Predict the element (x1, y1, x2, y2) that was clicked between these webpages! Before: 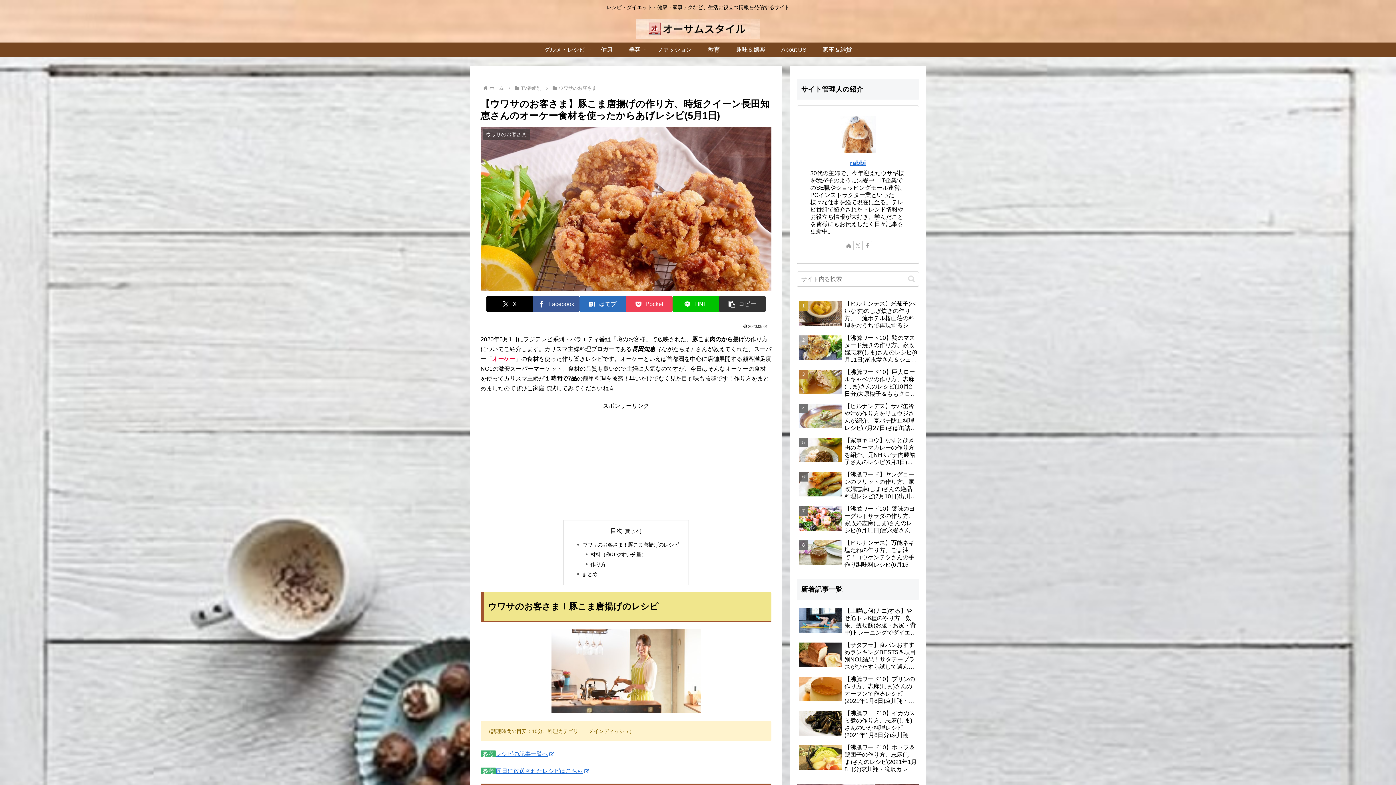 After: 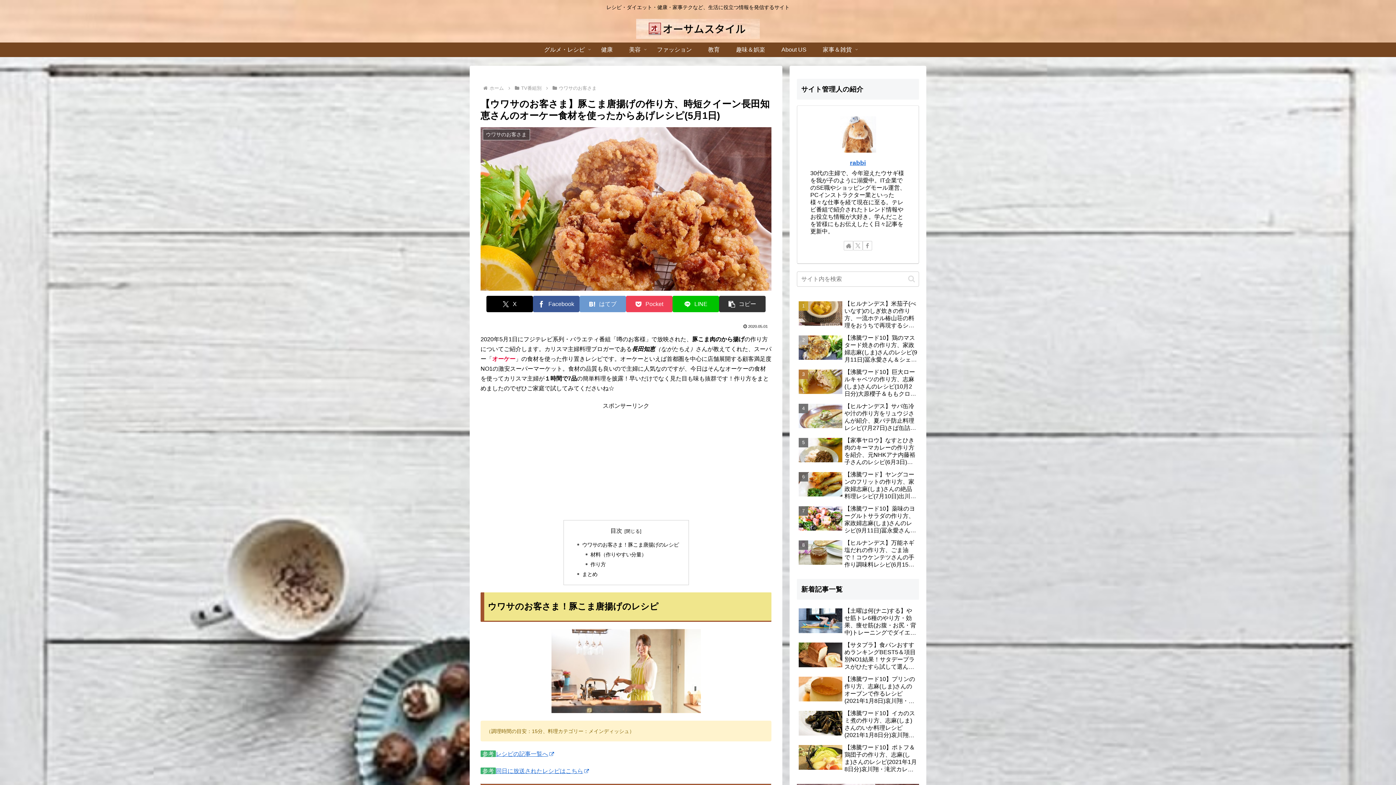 Action: label: はてブでブックマーク bbox: (579, 296, 626, 312)